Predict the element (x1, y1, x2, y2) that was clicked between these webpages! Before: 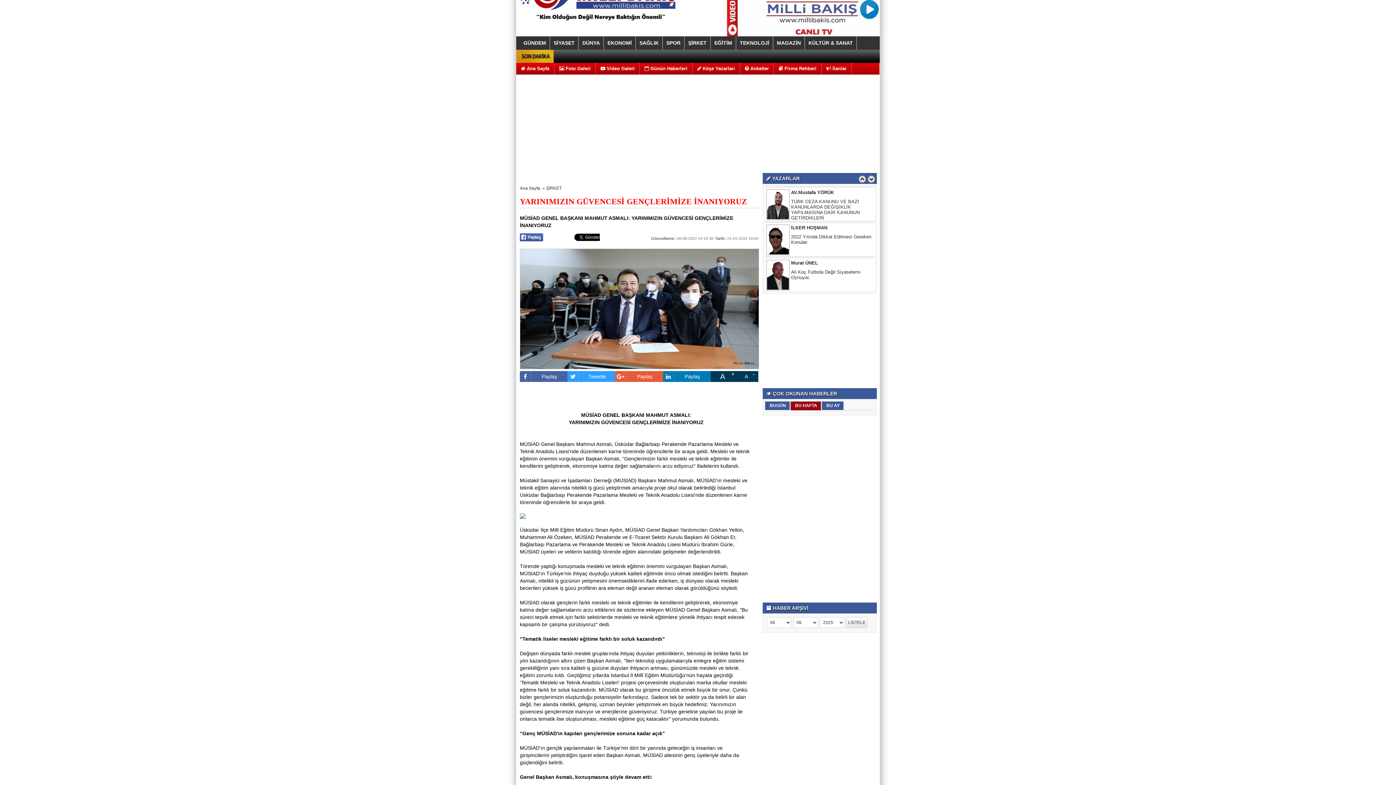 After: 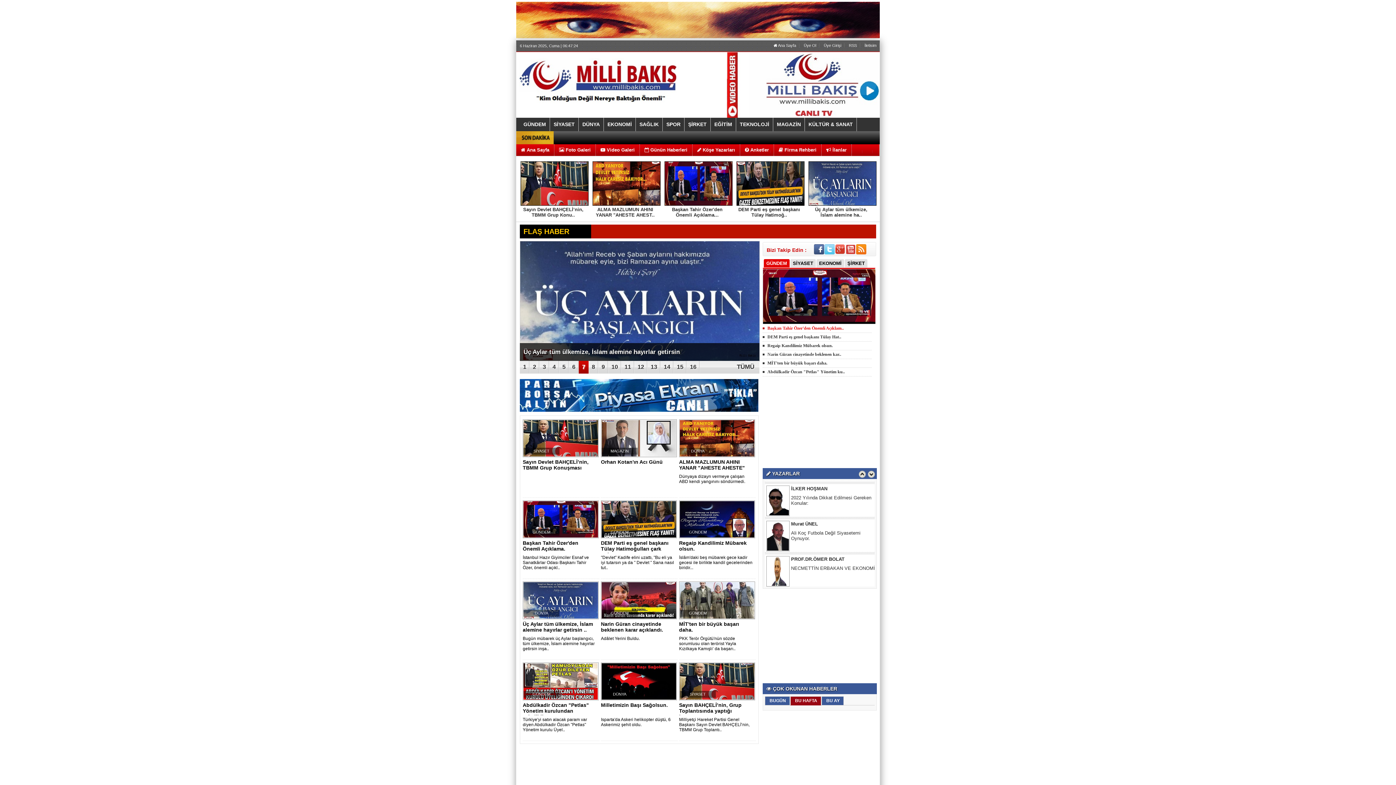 Action: bbox: (520, 185, 540, 191) label: Ana Sayfa